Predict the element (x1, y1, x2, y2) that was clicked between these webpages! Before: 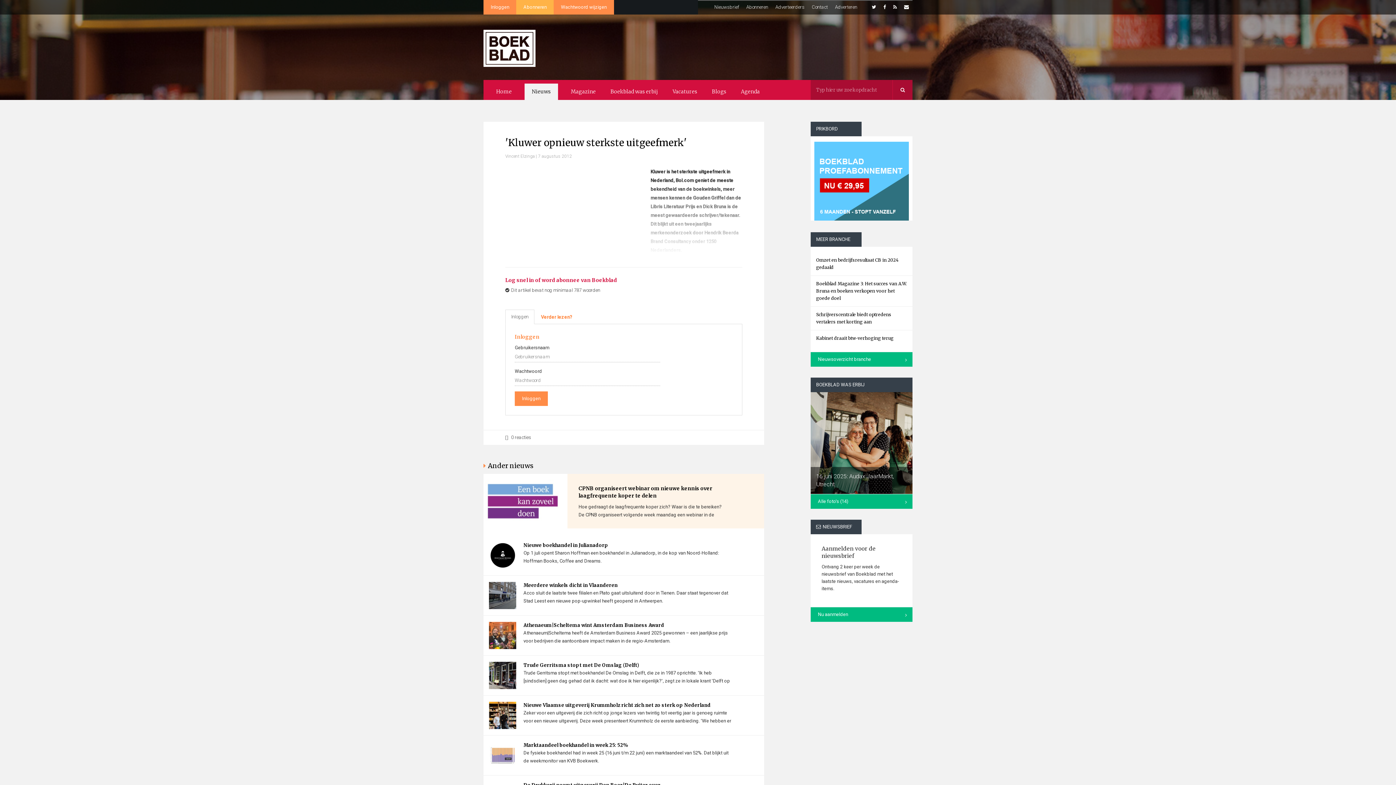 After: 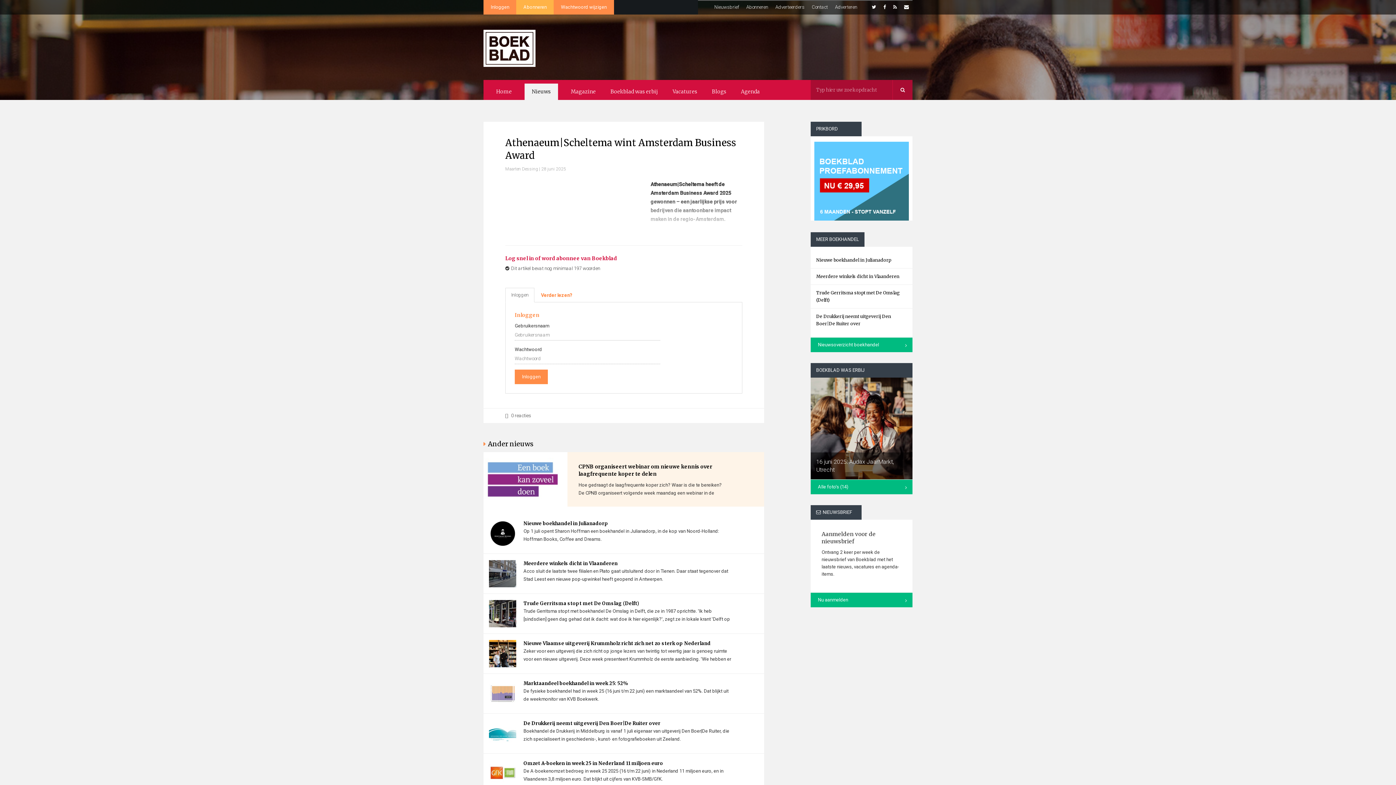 Action: label: Athenaeum|Scheltema wint Amsterdam Business Award bbox: (523, 622, 732, 629)